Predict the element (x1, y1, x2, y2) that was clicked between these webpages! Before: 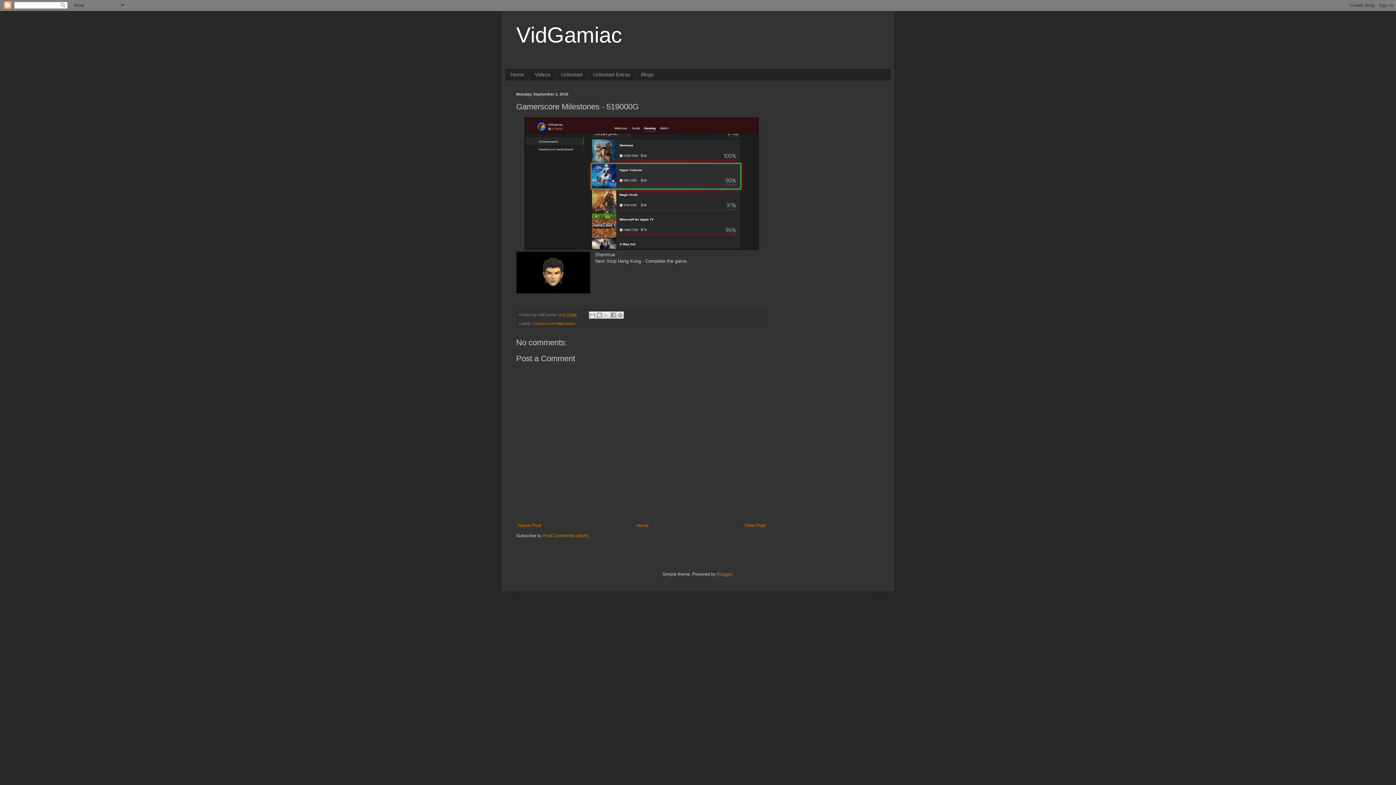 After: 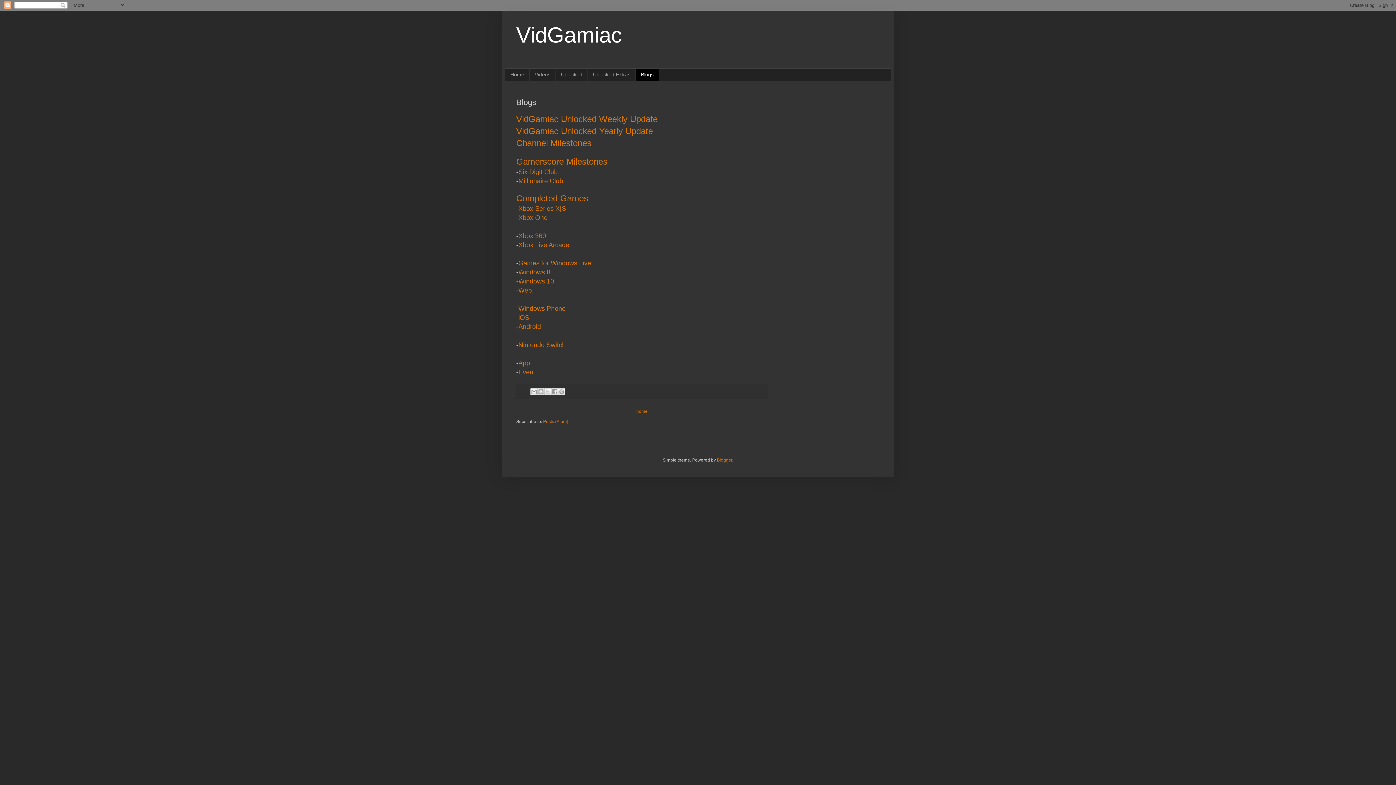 Action: label: Blogs bbox: (635, 68, 658, 80)